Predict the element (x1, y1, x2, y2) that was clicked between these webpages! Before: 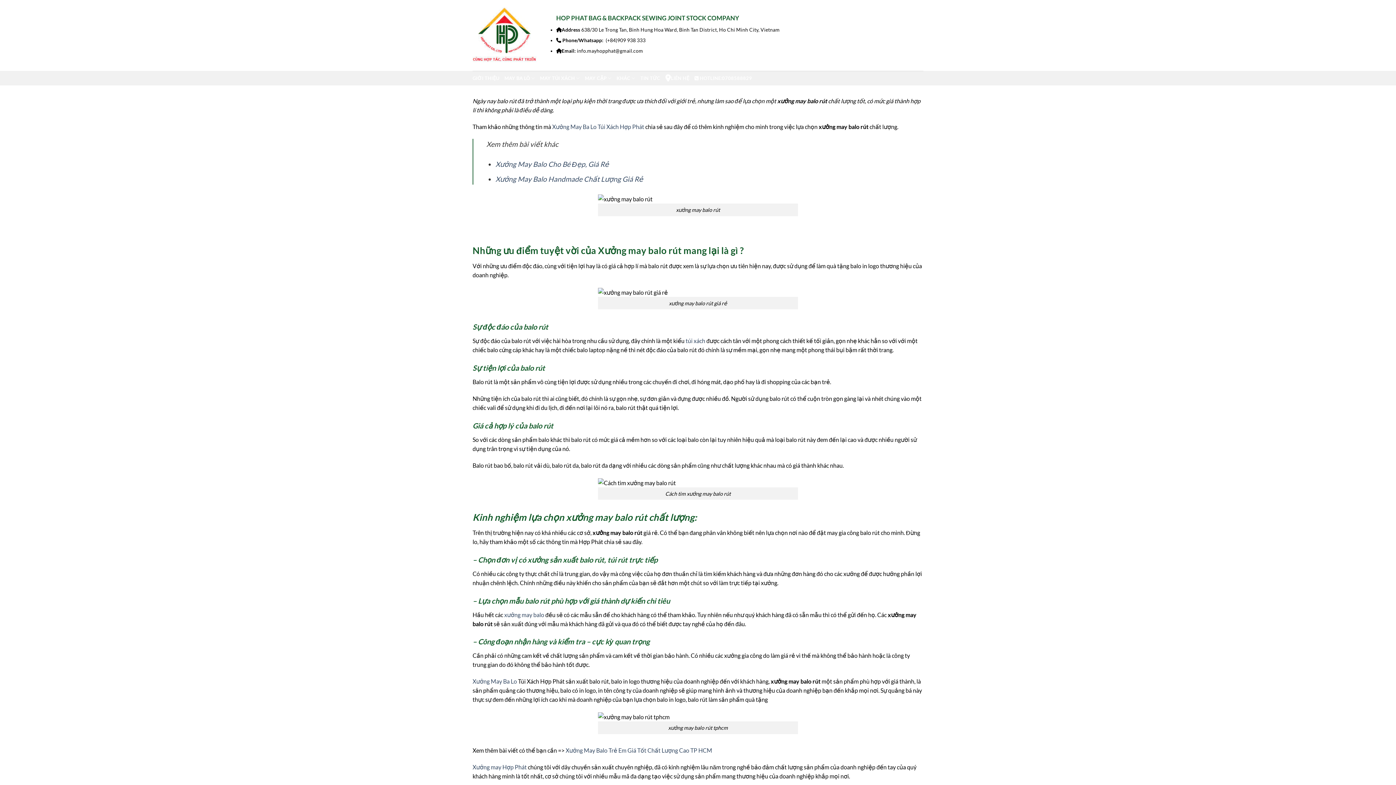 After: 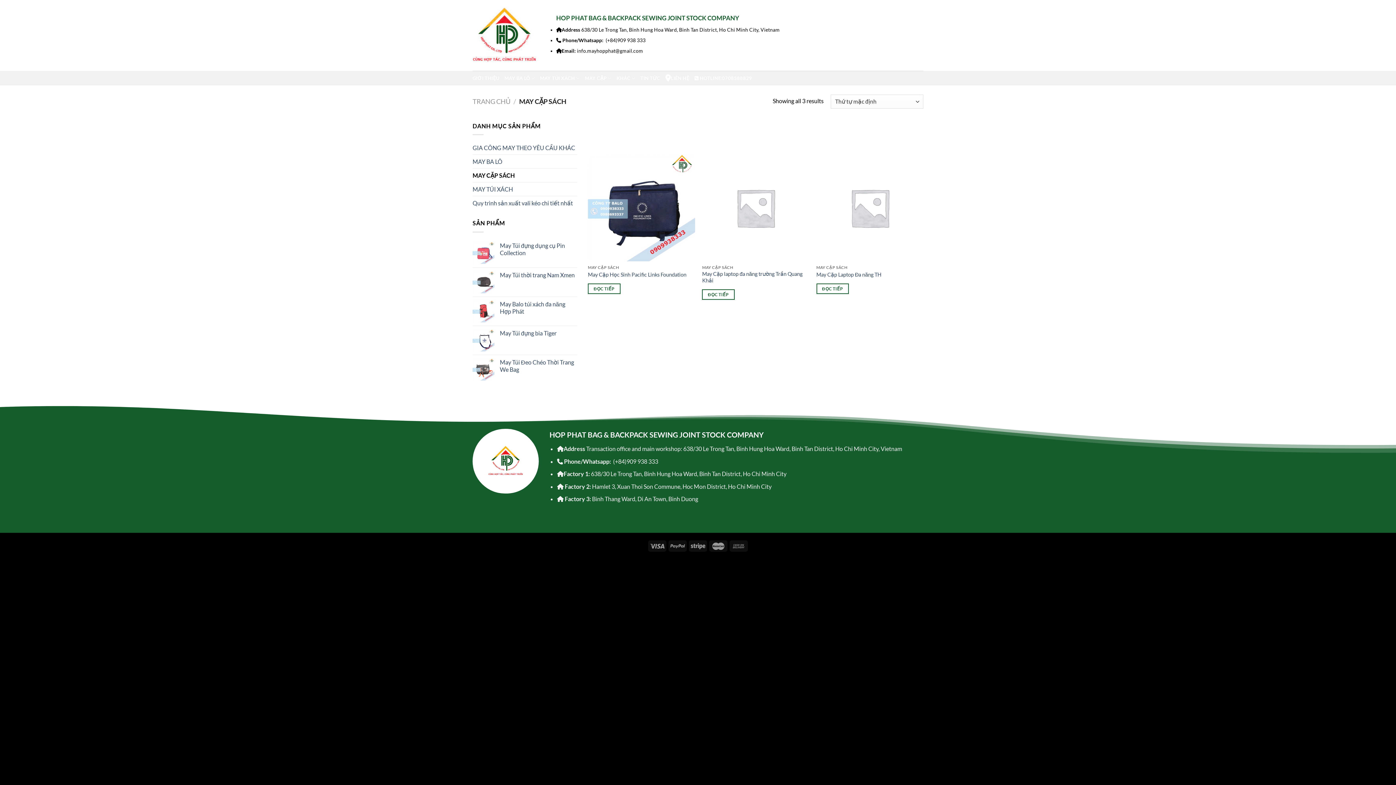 Action: label: MAY CẶP bbox: (585, 70, 611, 85)